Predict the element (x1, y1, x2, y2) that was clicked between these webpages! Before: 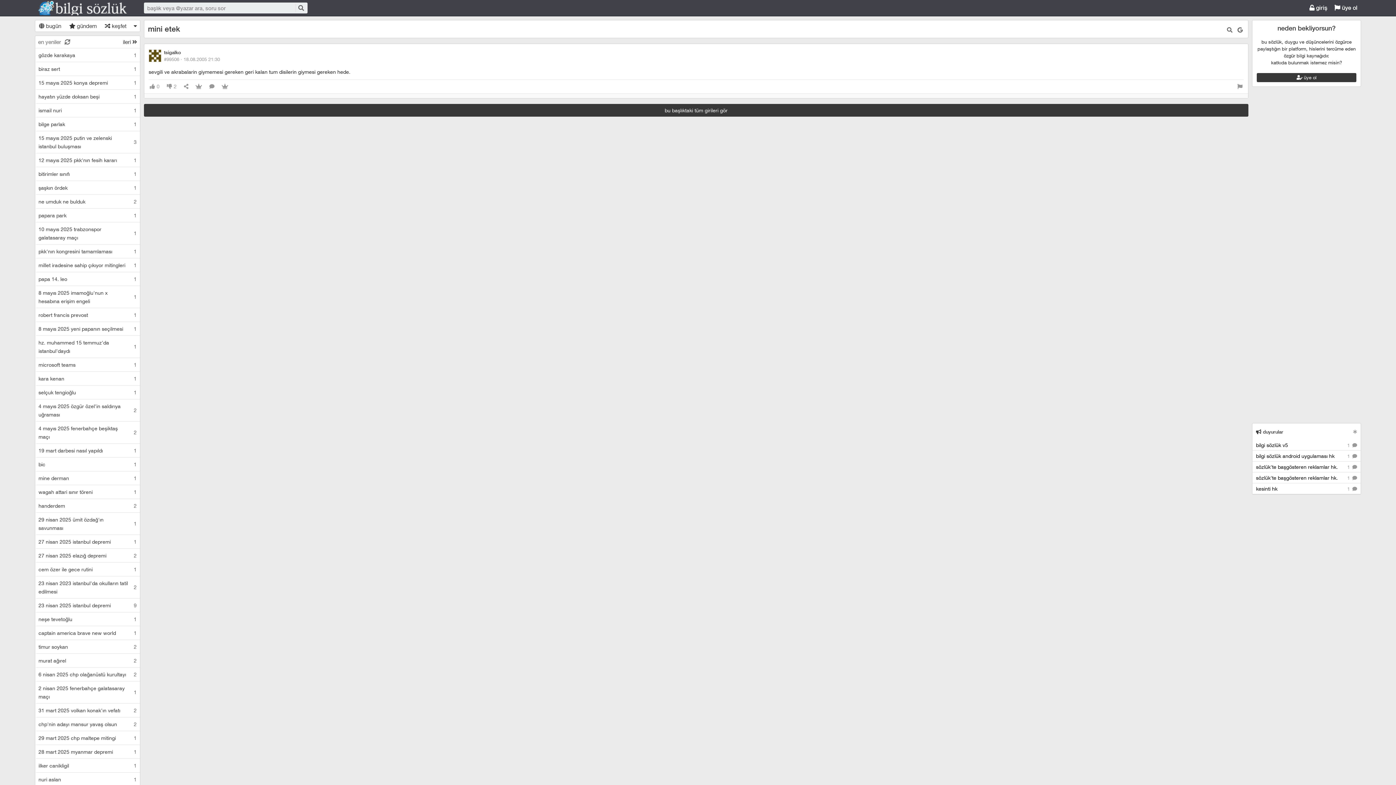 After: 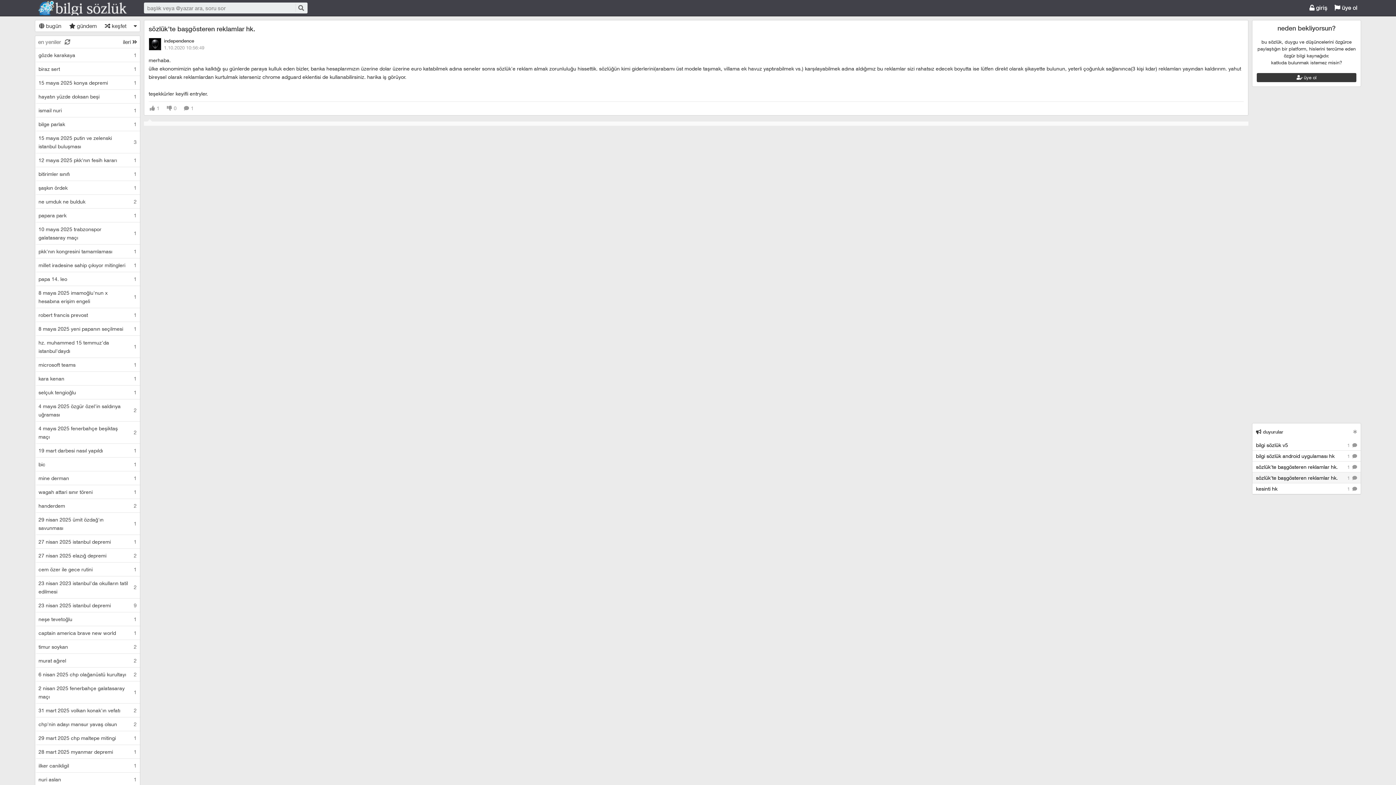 Action: label: 1 
sözlük'te başgösteren reklamlar hk. bbox: (1252, 472, 1361, 483)